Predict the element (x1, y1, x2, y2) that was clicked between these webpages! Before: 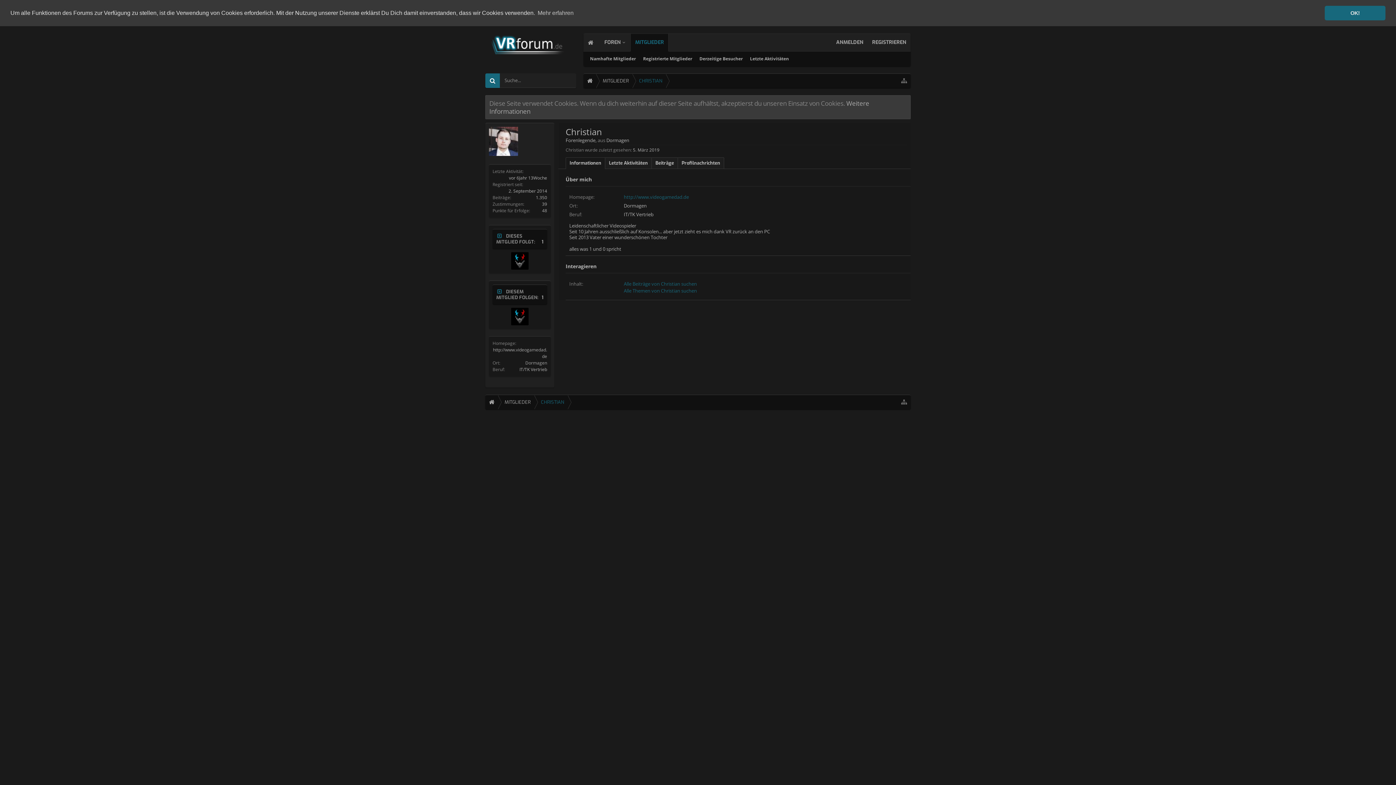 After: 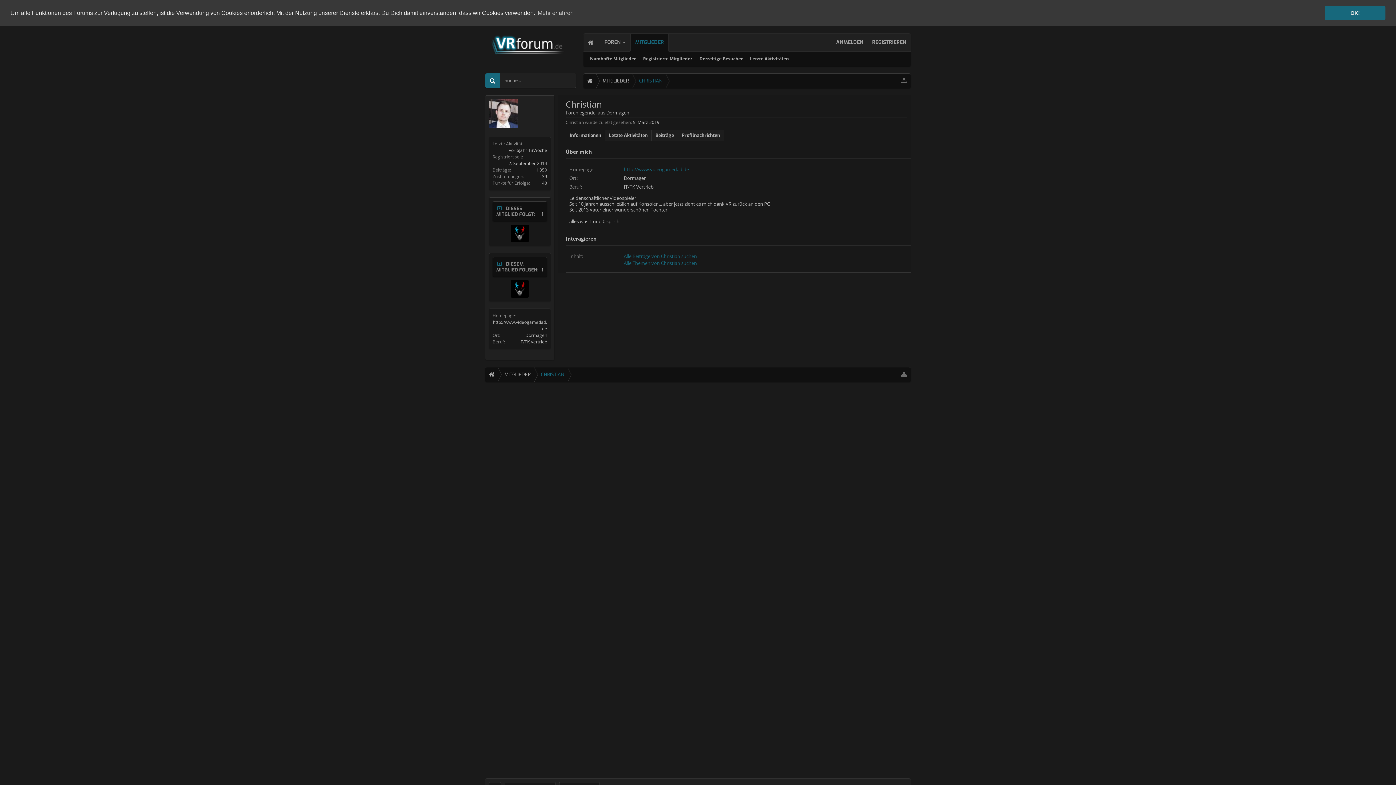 Action: label: CHRISTIAN bbox: (534, 395, 568, 409)